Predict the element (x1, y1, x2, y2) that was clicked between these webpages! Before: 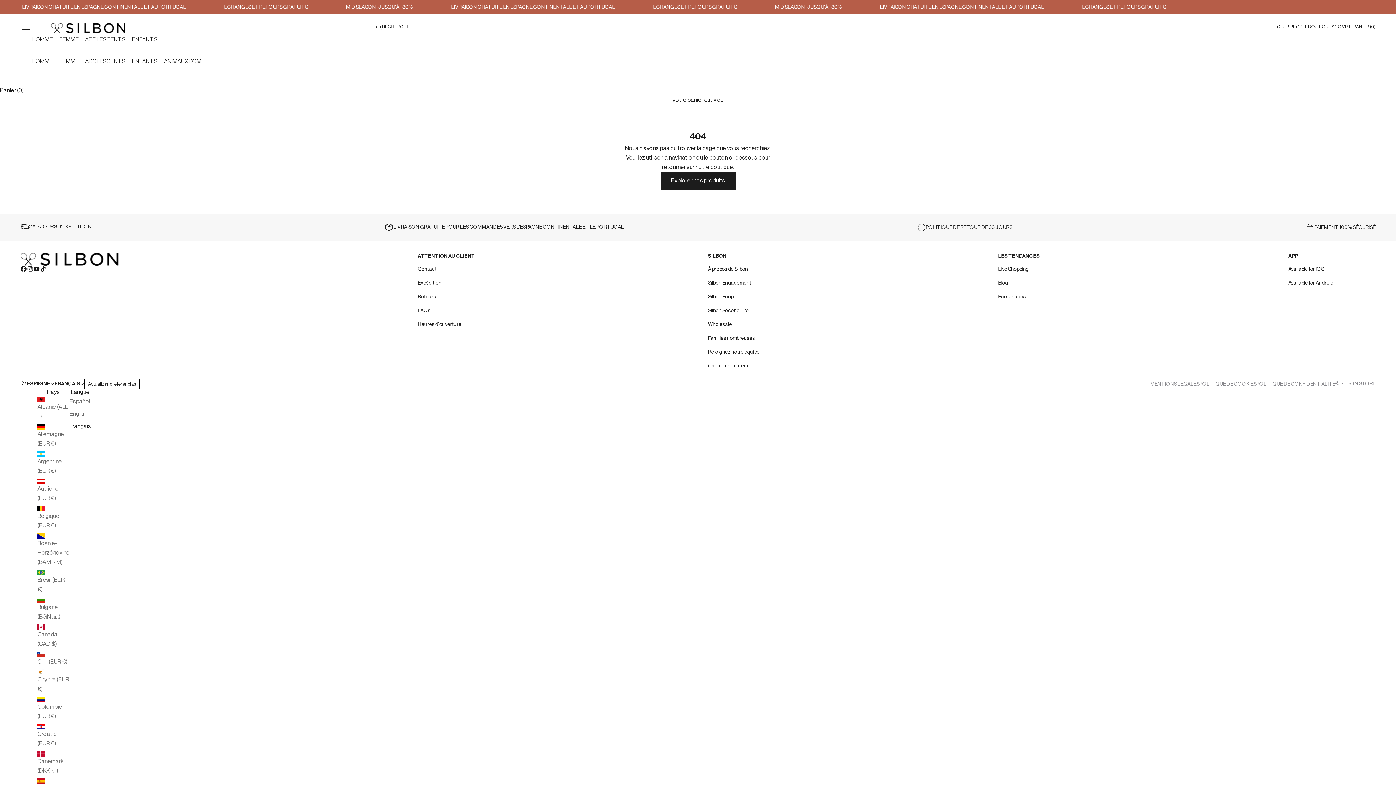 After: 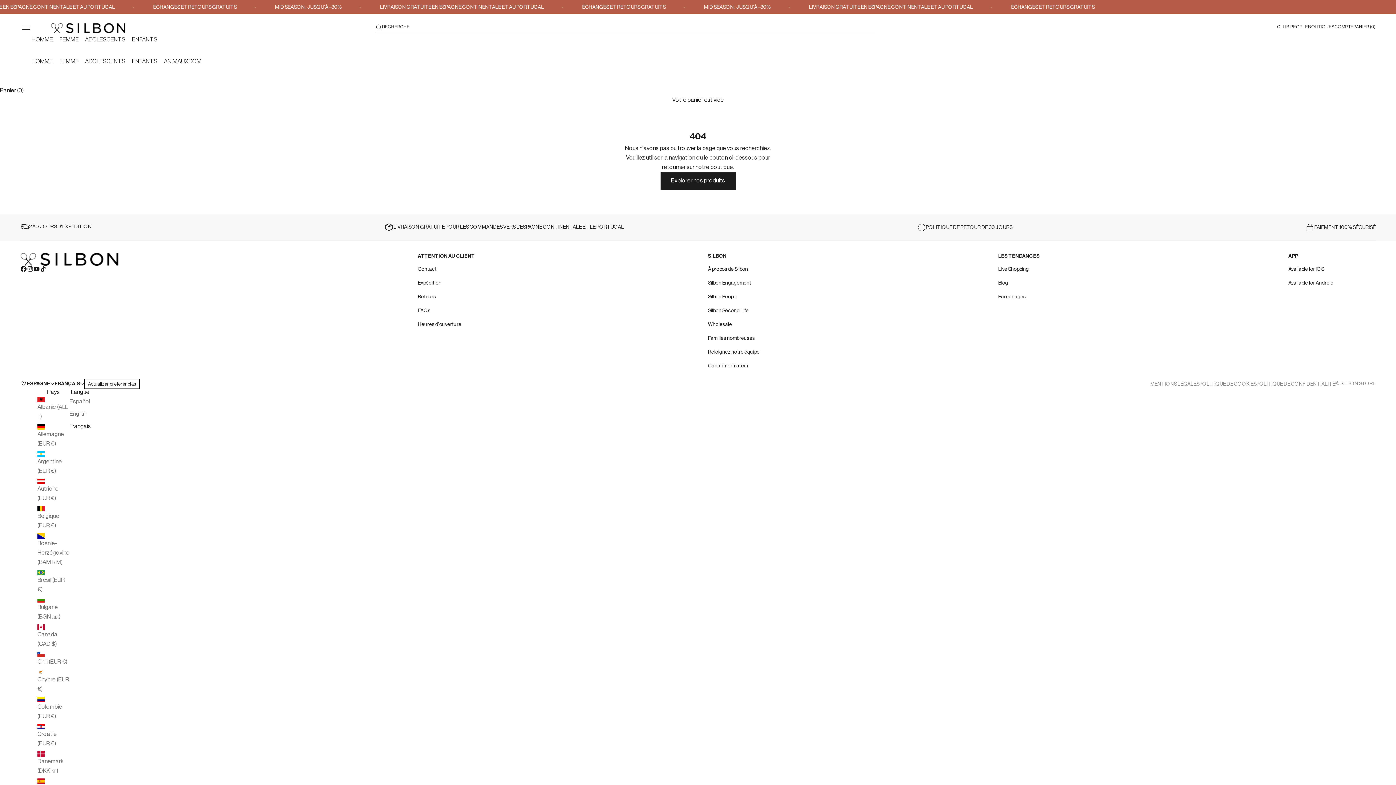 Action: bbox: (84, 379, 139, 389) label: Actualizar preferencias